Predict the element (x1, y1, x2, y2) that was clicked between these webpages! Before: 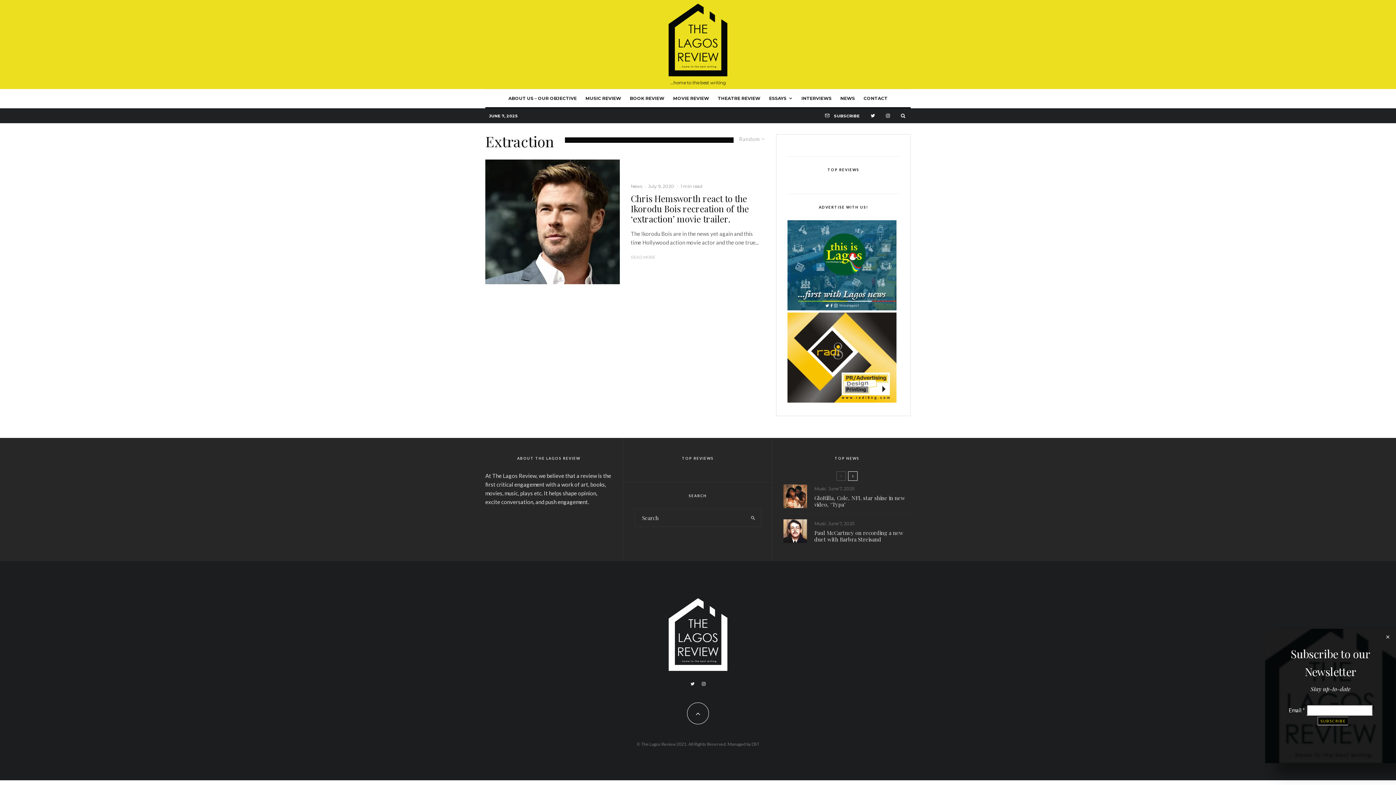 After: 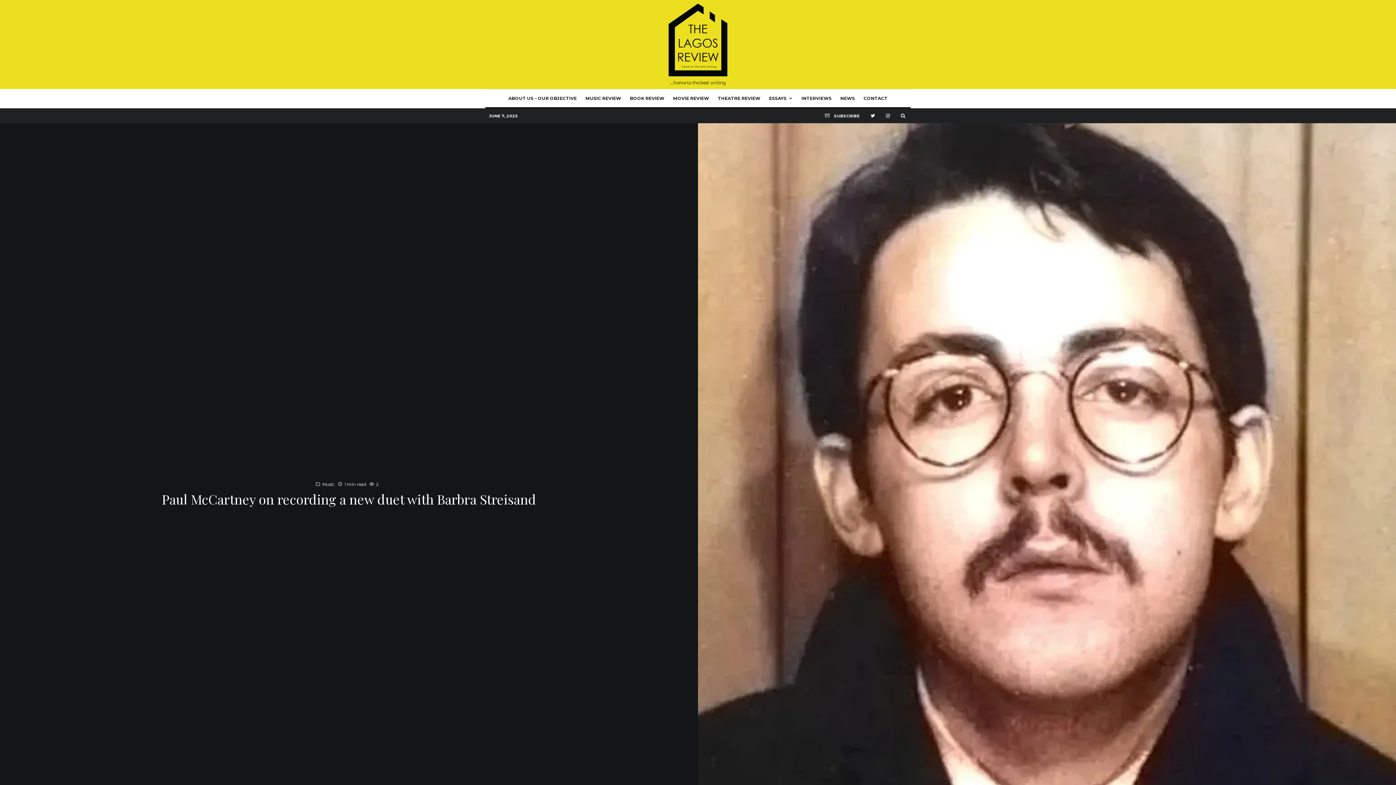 Action: bbox: (783, 519, 807, 543)